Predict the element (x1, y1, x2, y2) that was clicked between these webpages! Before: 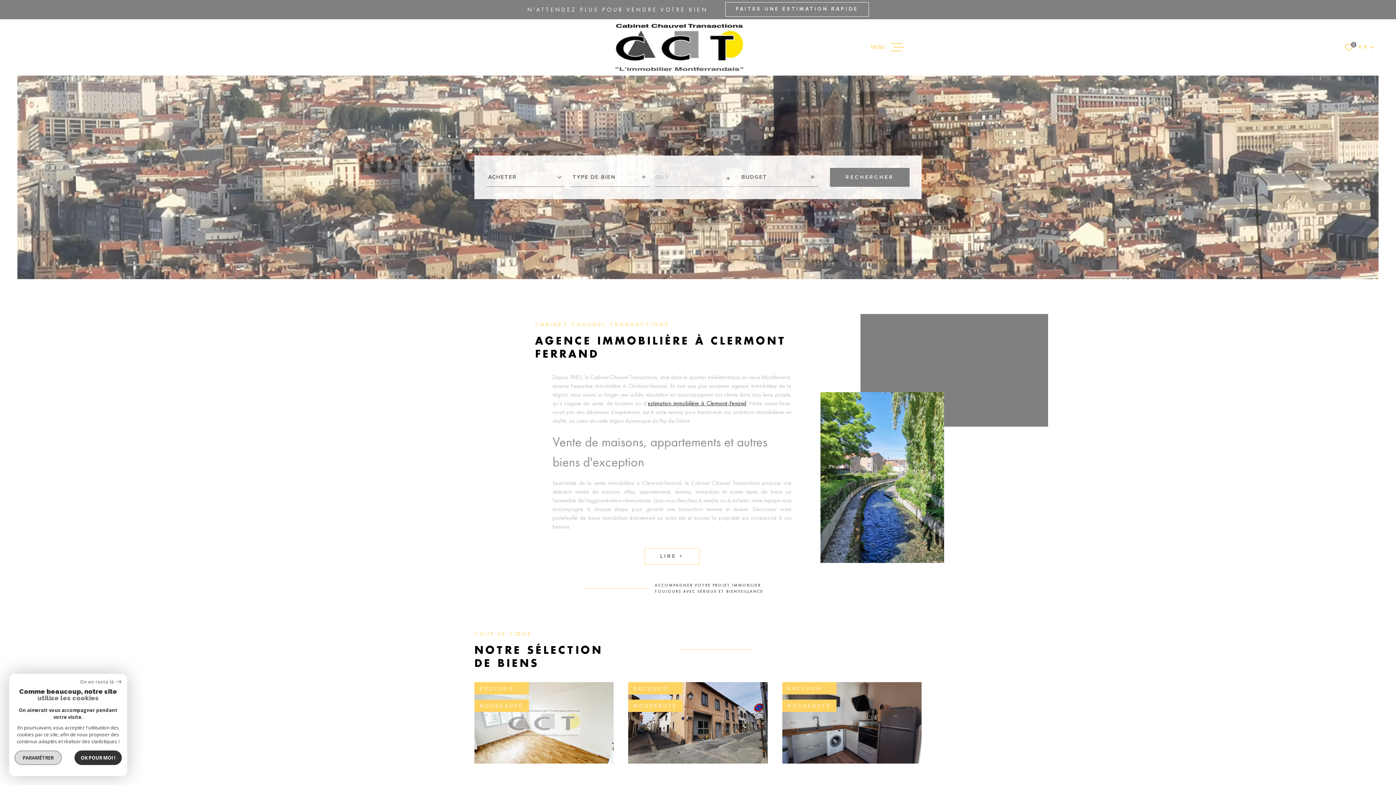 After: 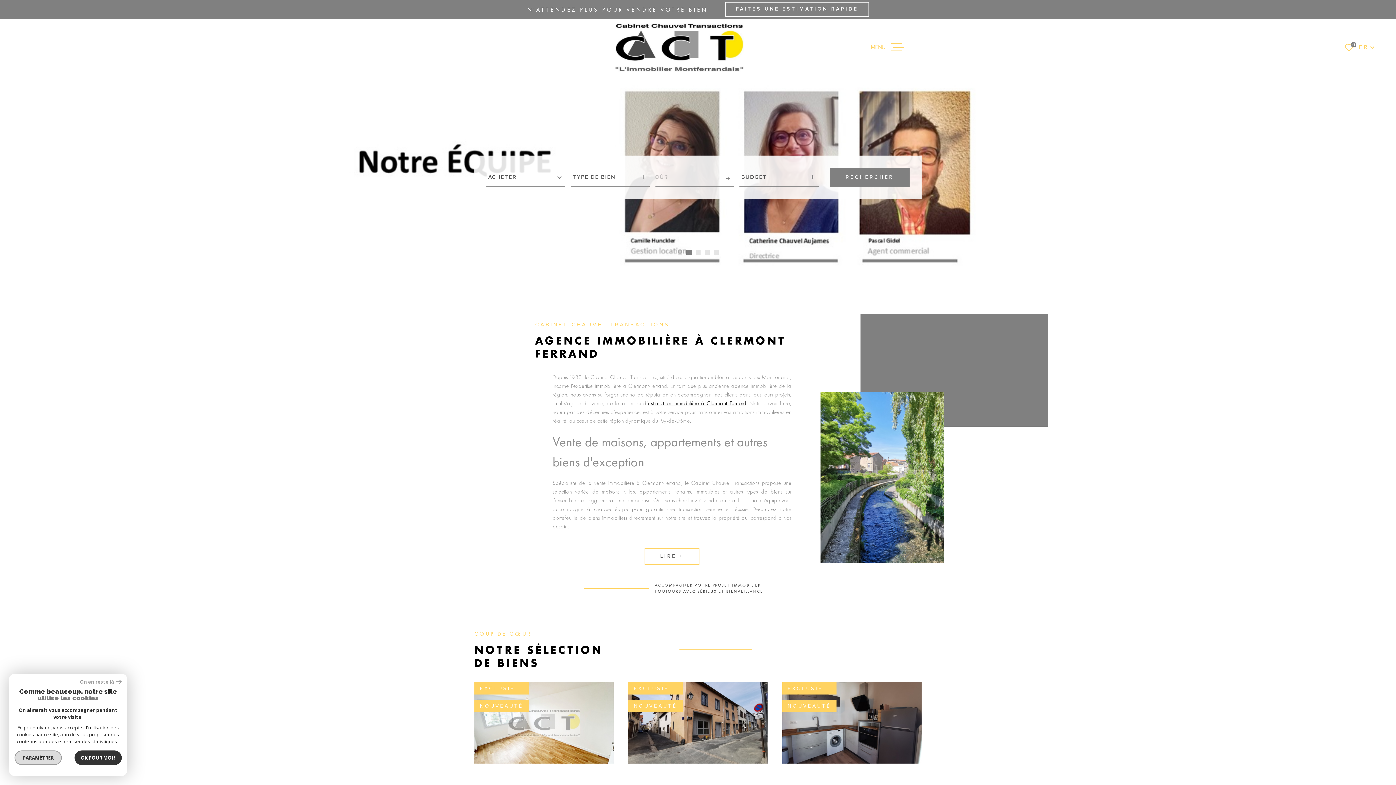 Action: label: Go to slide 2 bbox: (686, 249, 691, 255)